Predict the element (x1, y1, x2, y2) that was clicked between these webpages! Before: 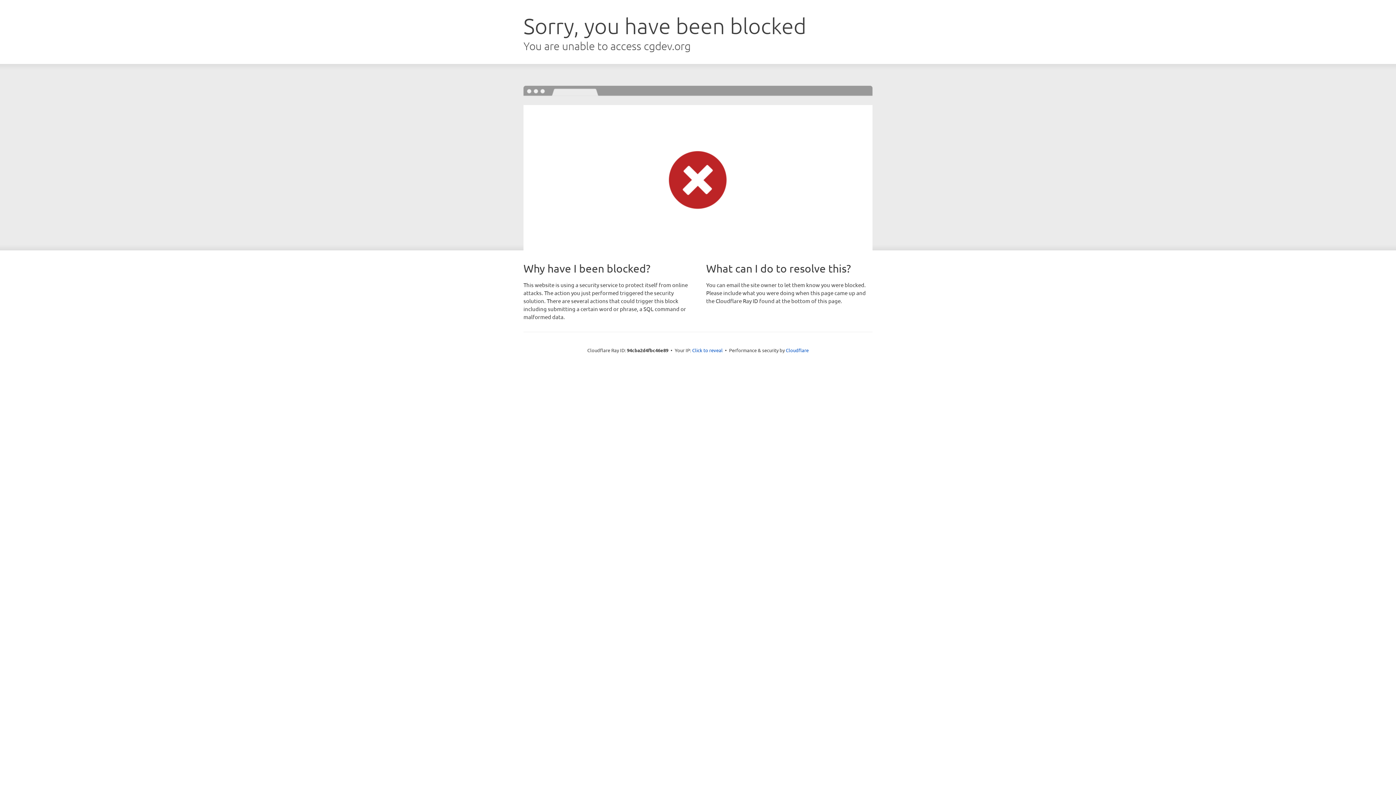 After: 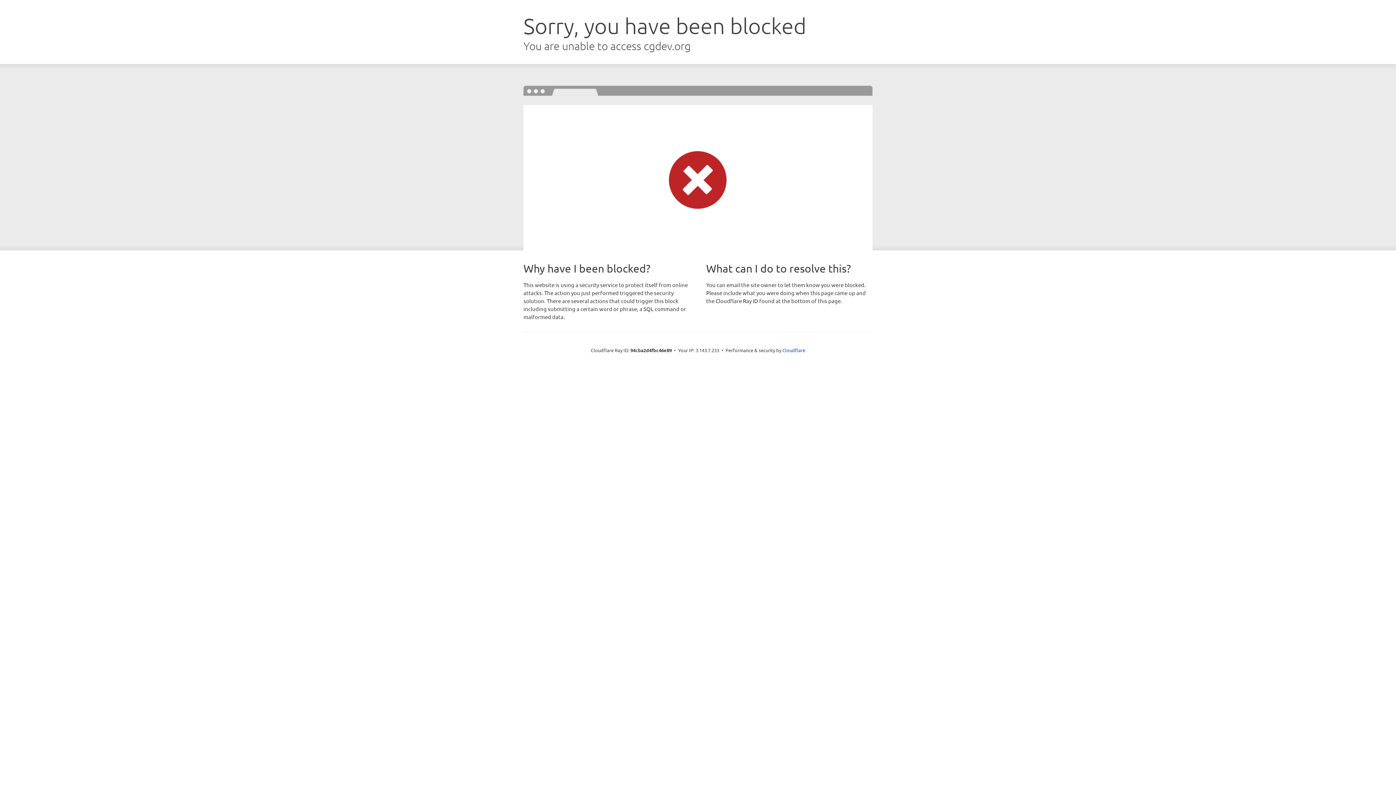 Action: bbox: (692, 346, 722, 353) label: Click to reveal